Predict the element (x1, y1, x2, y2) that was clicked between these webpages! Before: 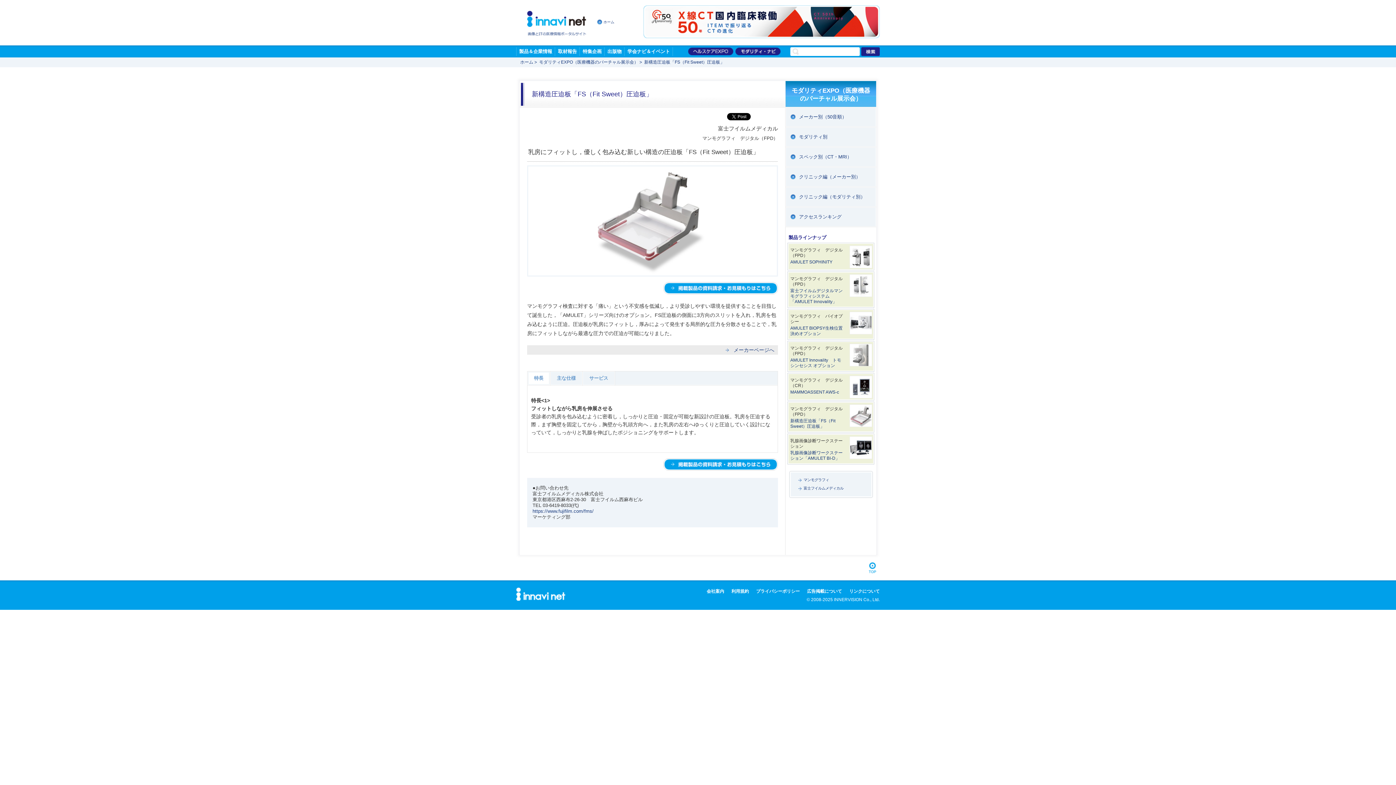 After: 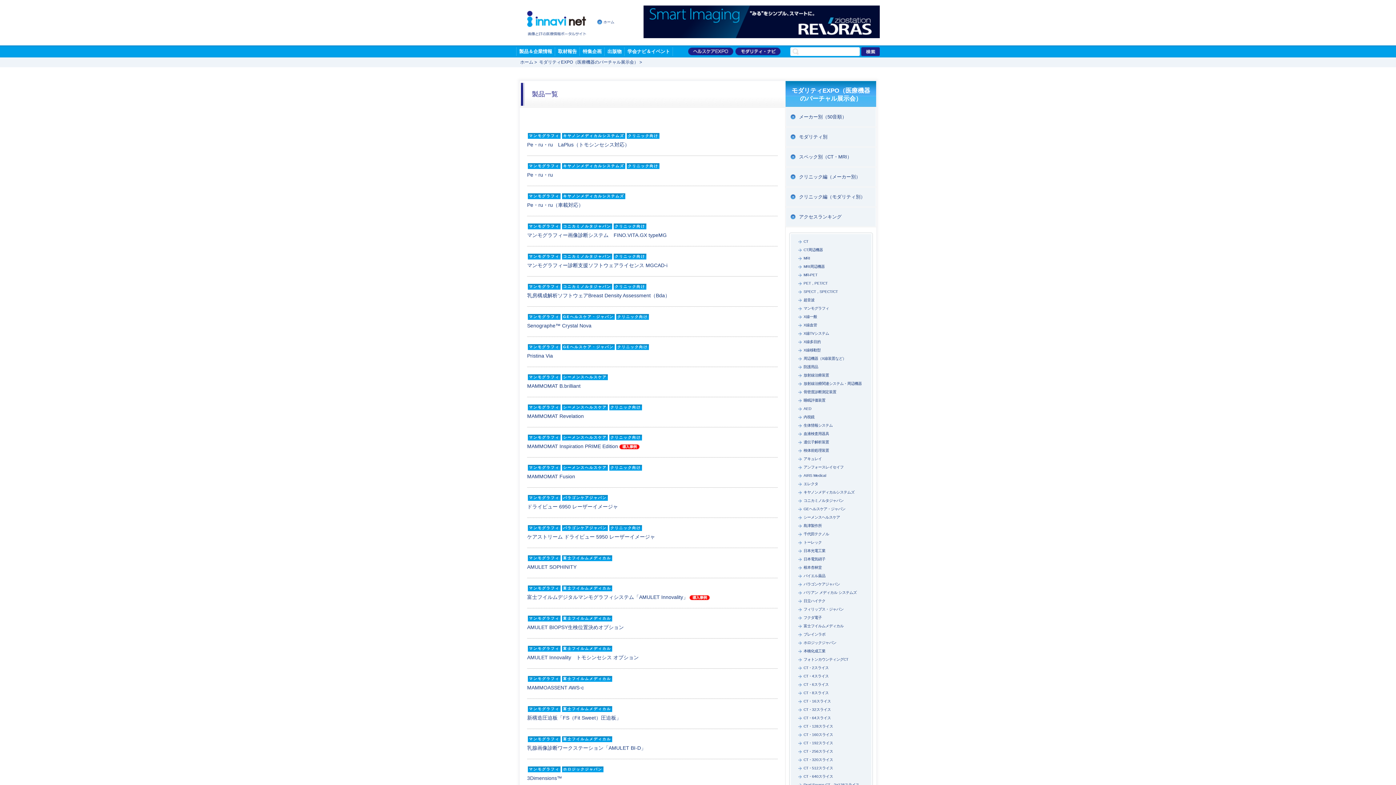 Action: label: マンモグラフィ bbox: (794, 476, 867, 484)